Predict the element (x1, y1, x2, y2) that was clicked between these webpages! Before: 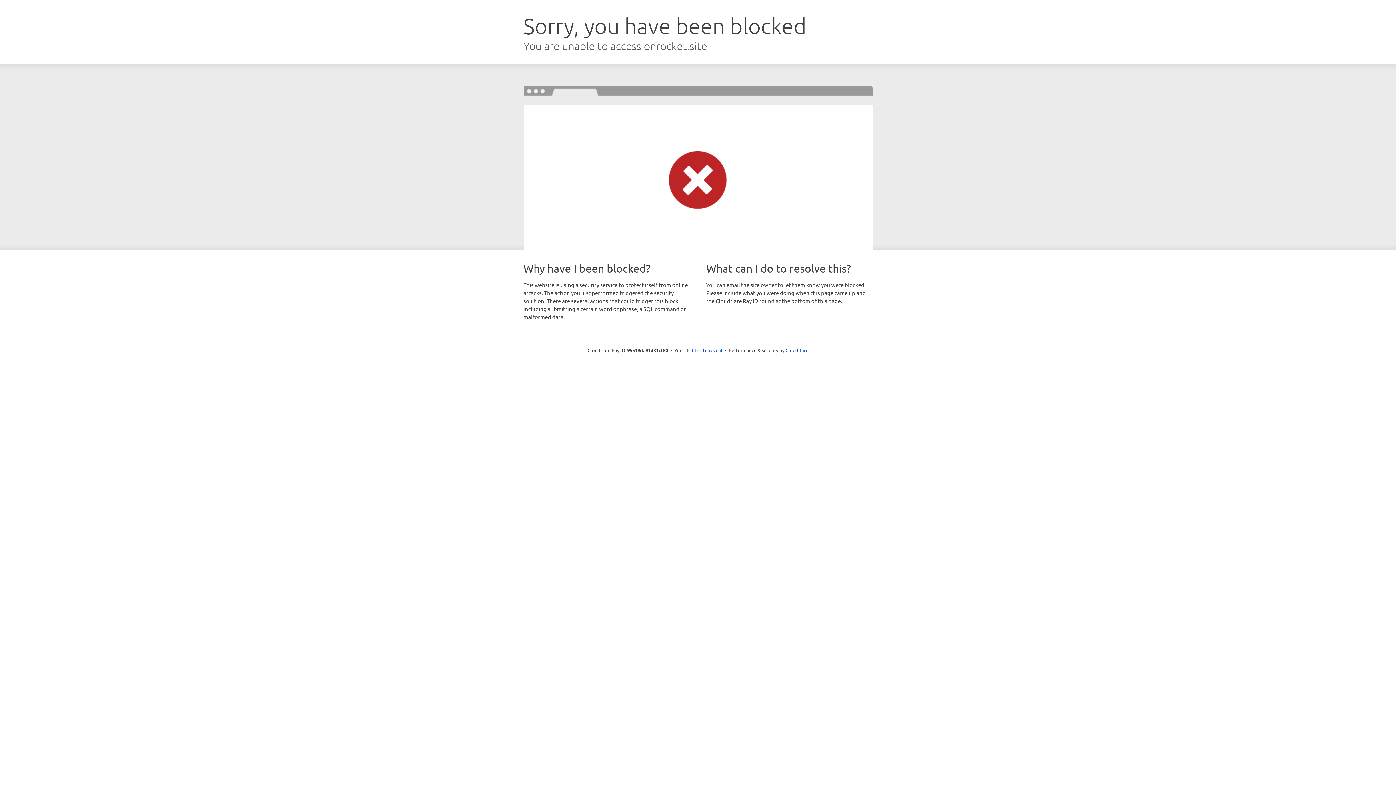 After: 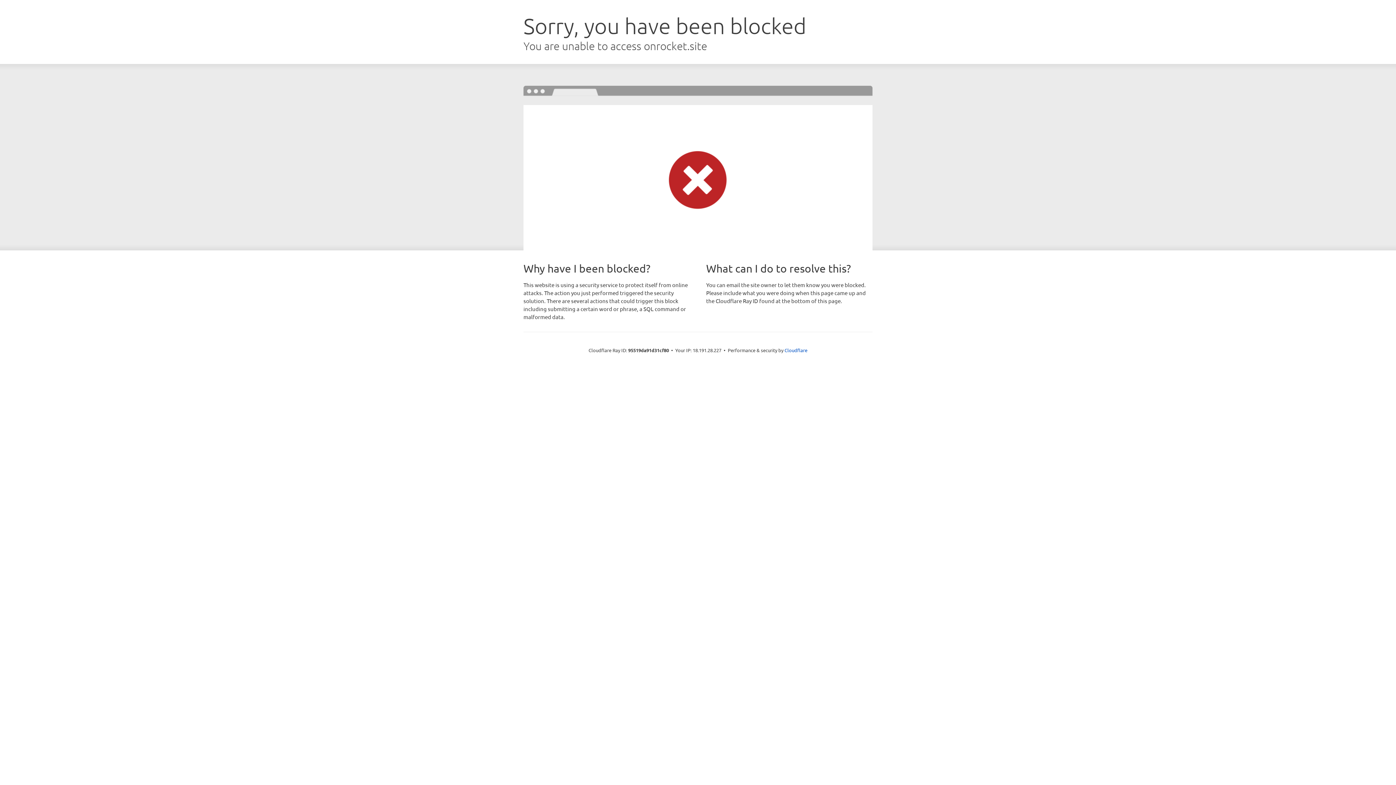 Action: label: Click to reveal bbox: (692, 346, 722, 353)